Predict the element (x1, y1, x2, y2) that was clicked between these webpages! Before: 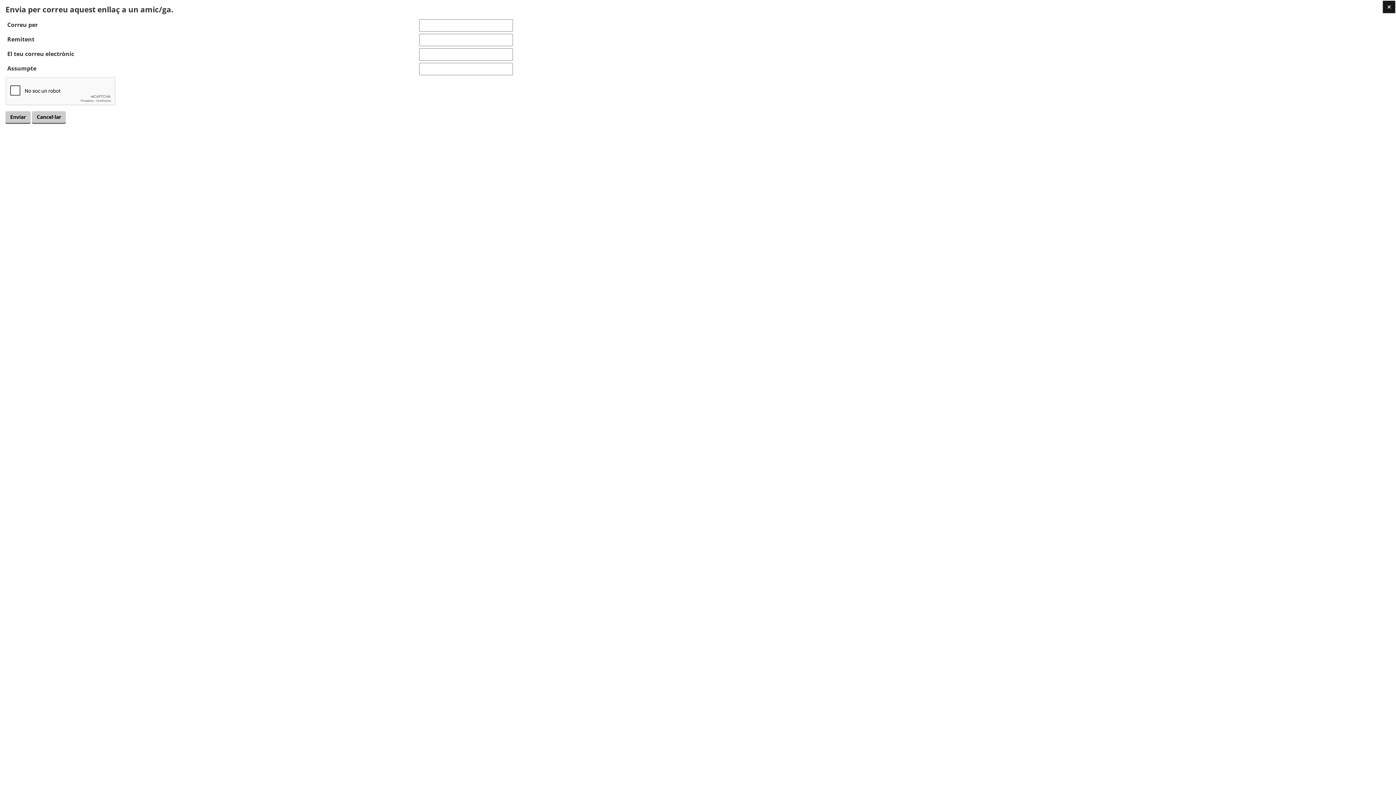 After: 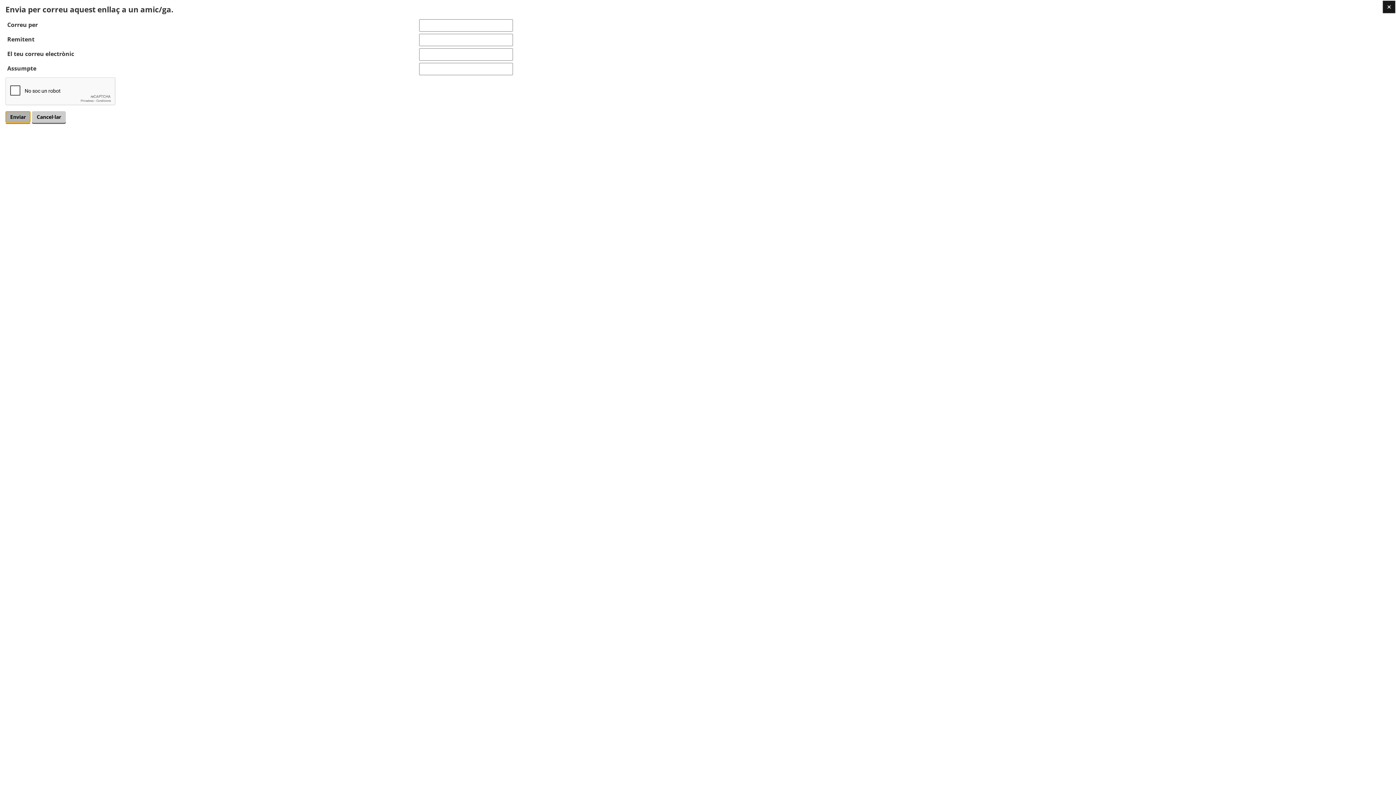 Action: label: Enviar bbox: (5, 111, 30, 122)